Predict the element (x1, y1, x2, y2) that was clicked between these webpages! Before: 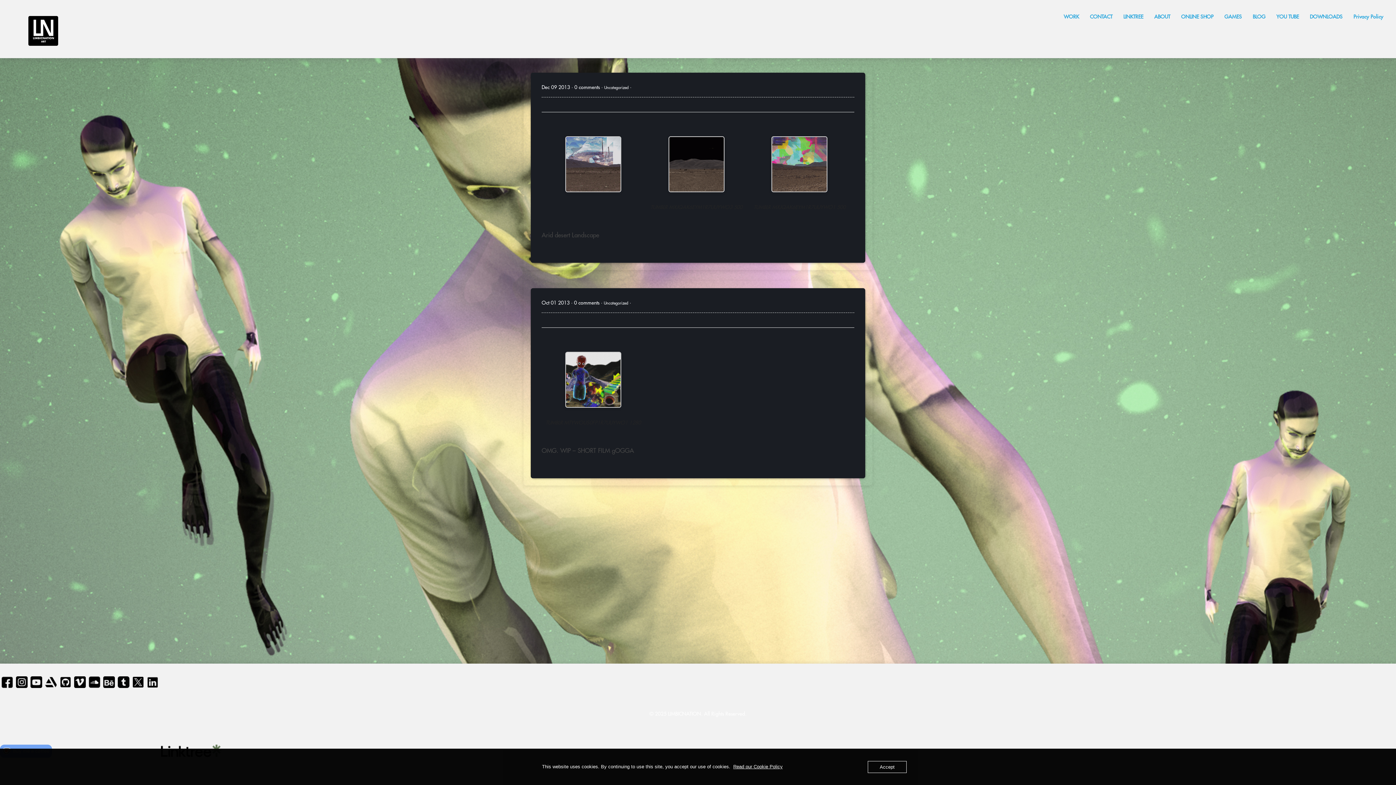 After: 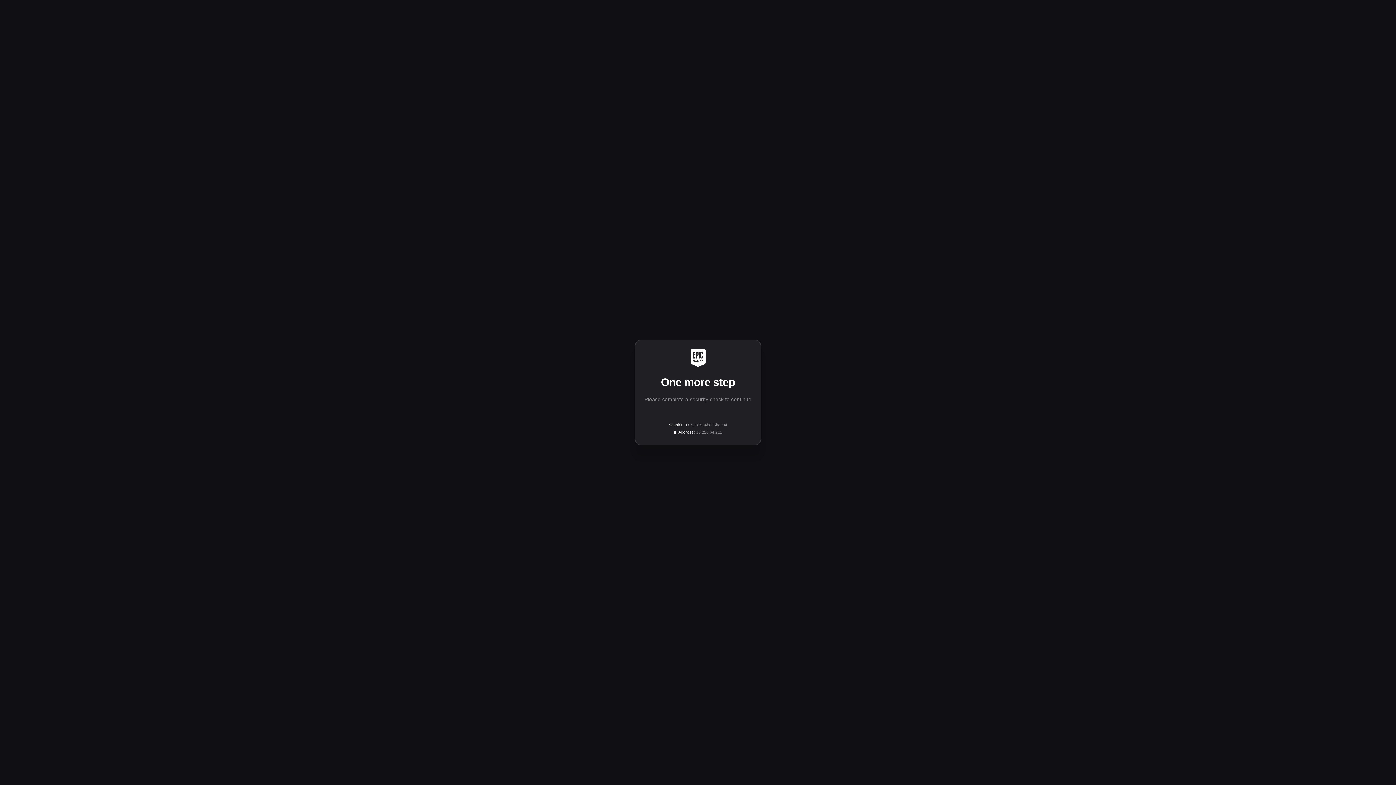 Action: bbox: (45, 676, 56, 688)